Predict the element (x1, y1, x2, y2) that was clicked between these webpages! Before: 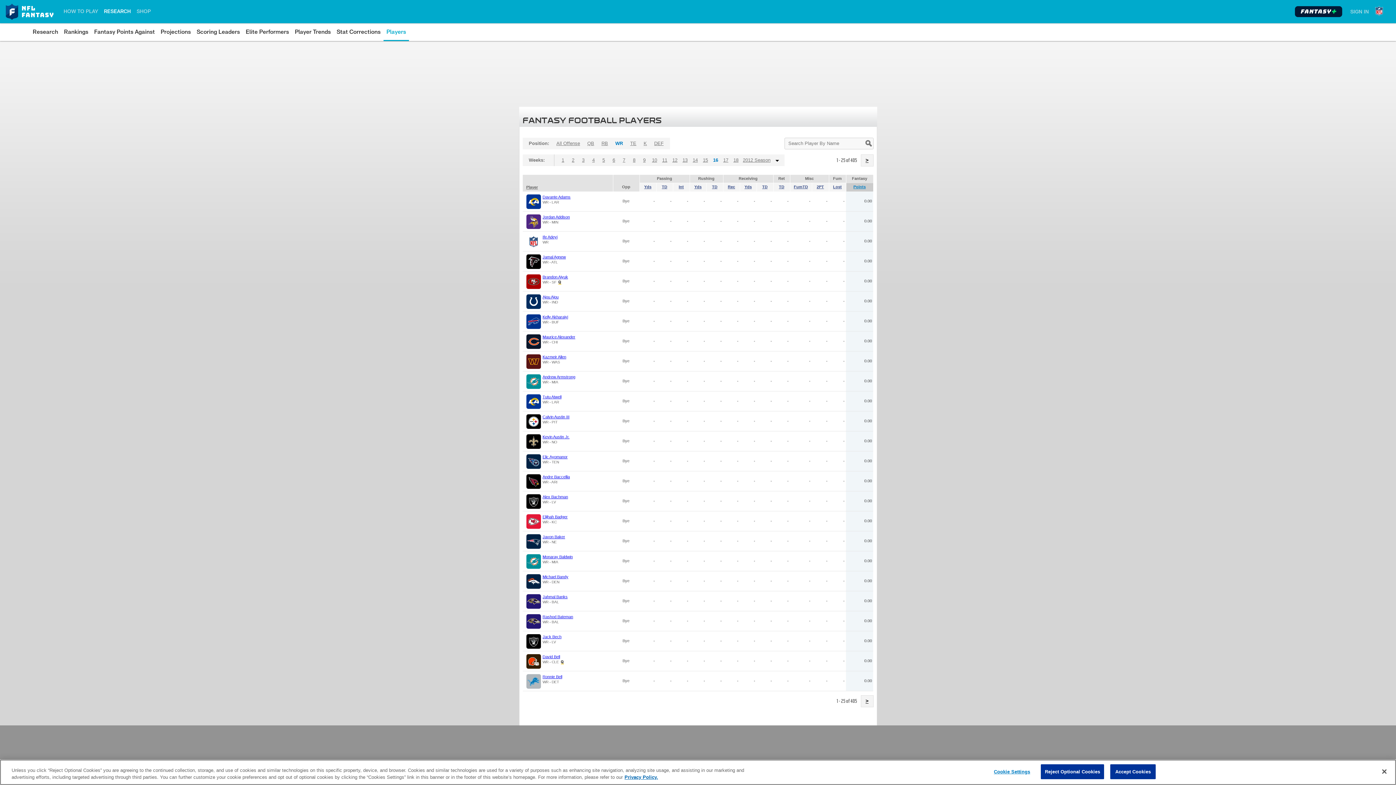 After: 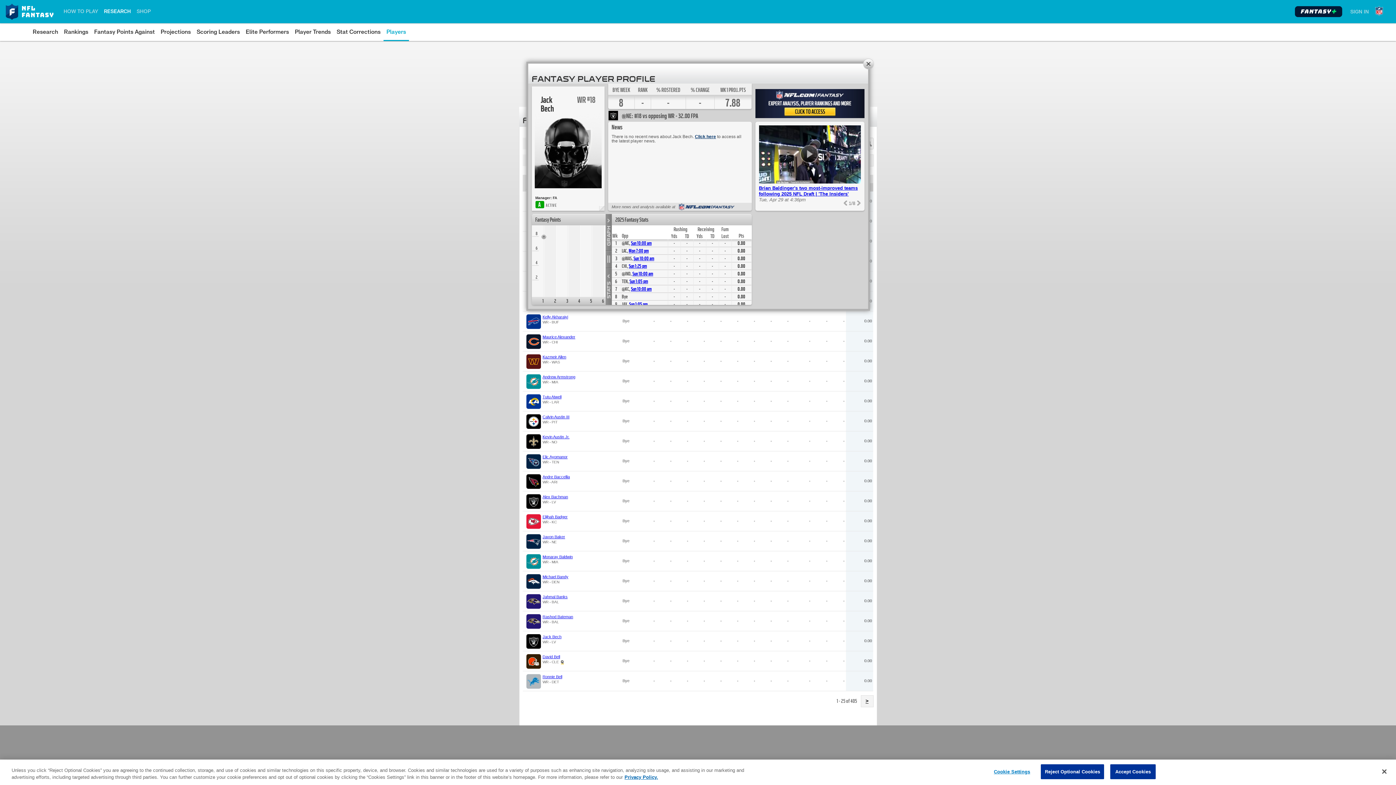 Action: bbox: (542, 634, 561, 639) label: Jack Bech